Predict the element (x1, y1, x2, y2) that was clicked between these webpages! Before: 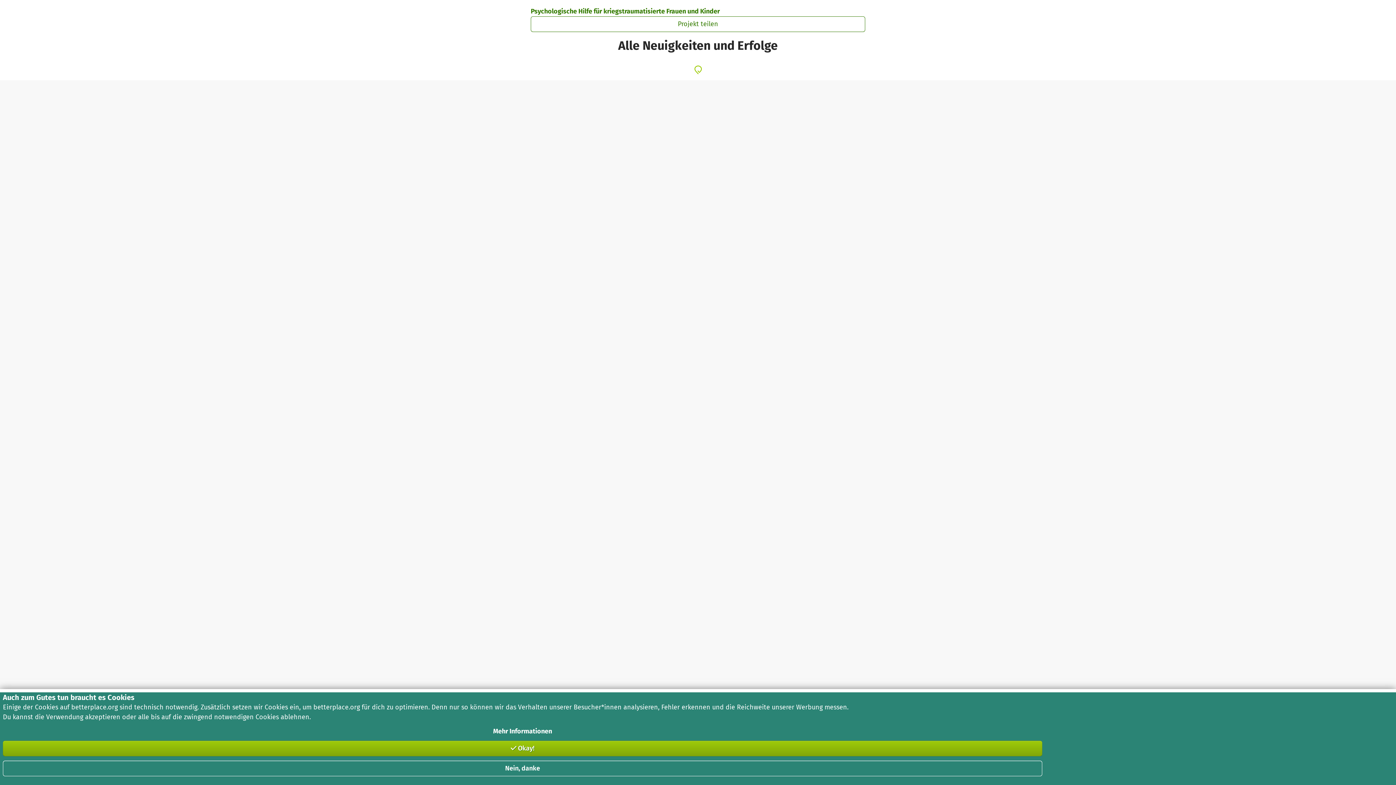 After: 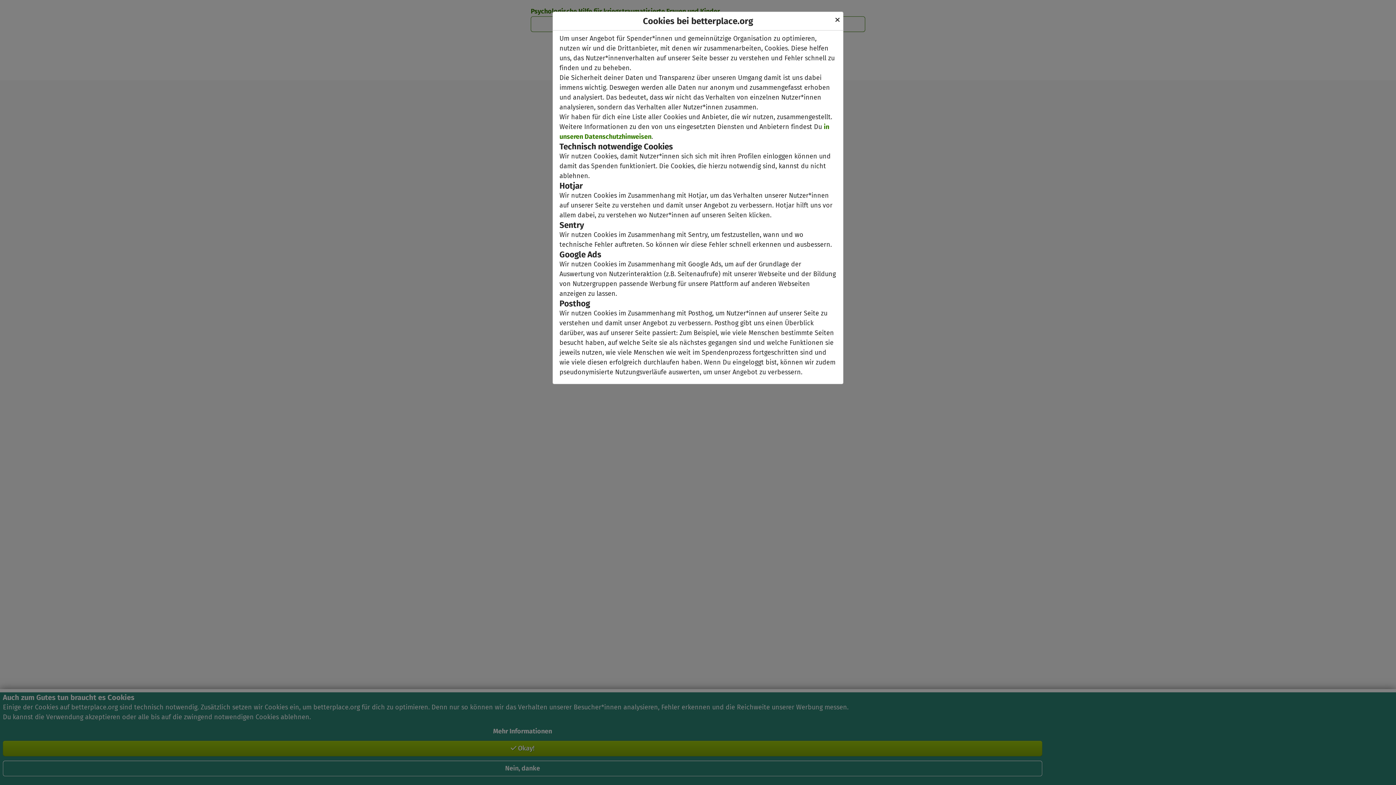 Action: label: Mehr Informationen bbox: (2, 726, 1042, 736)